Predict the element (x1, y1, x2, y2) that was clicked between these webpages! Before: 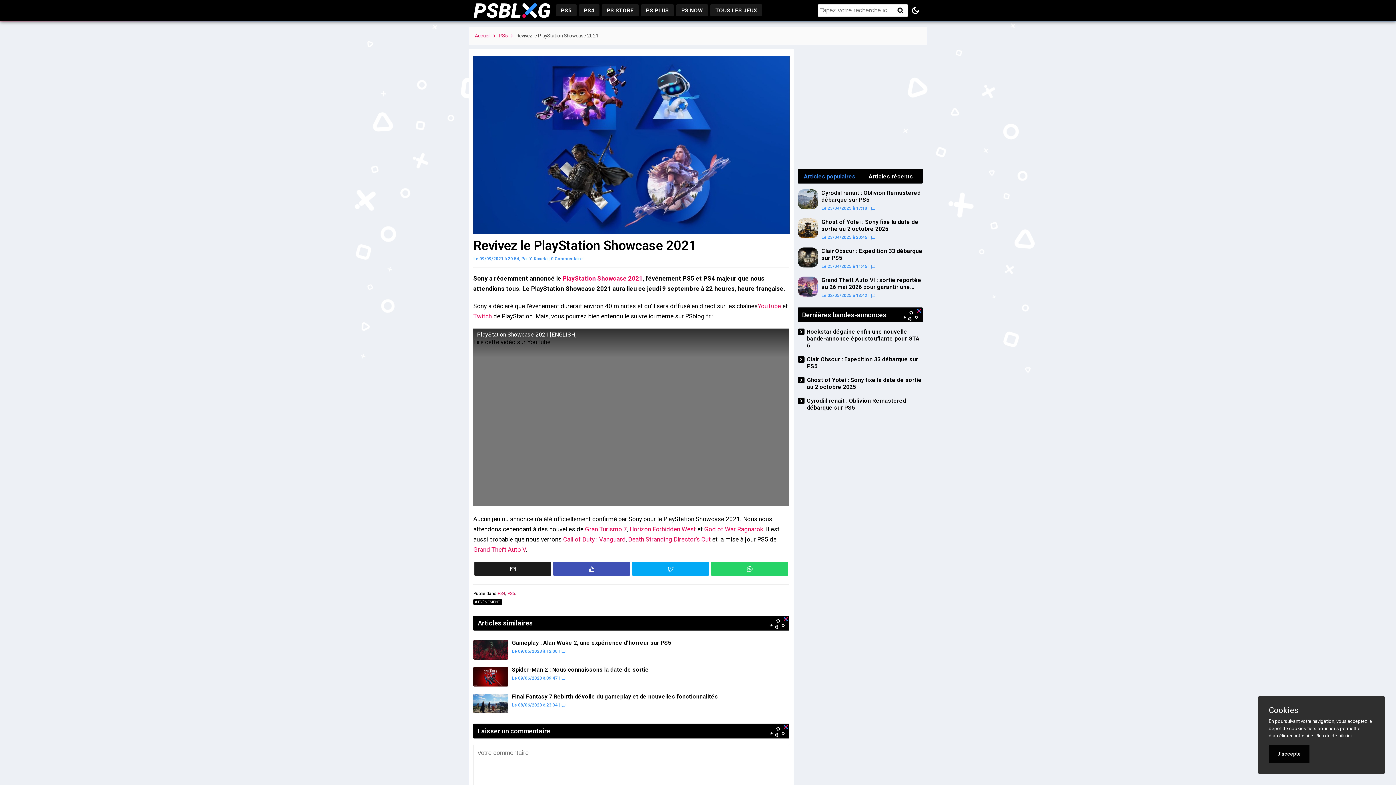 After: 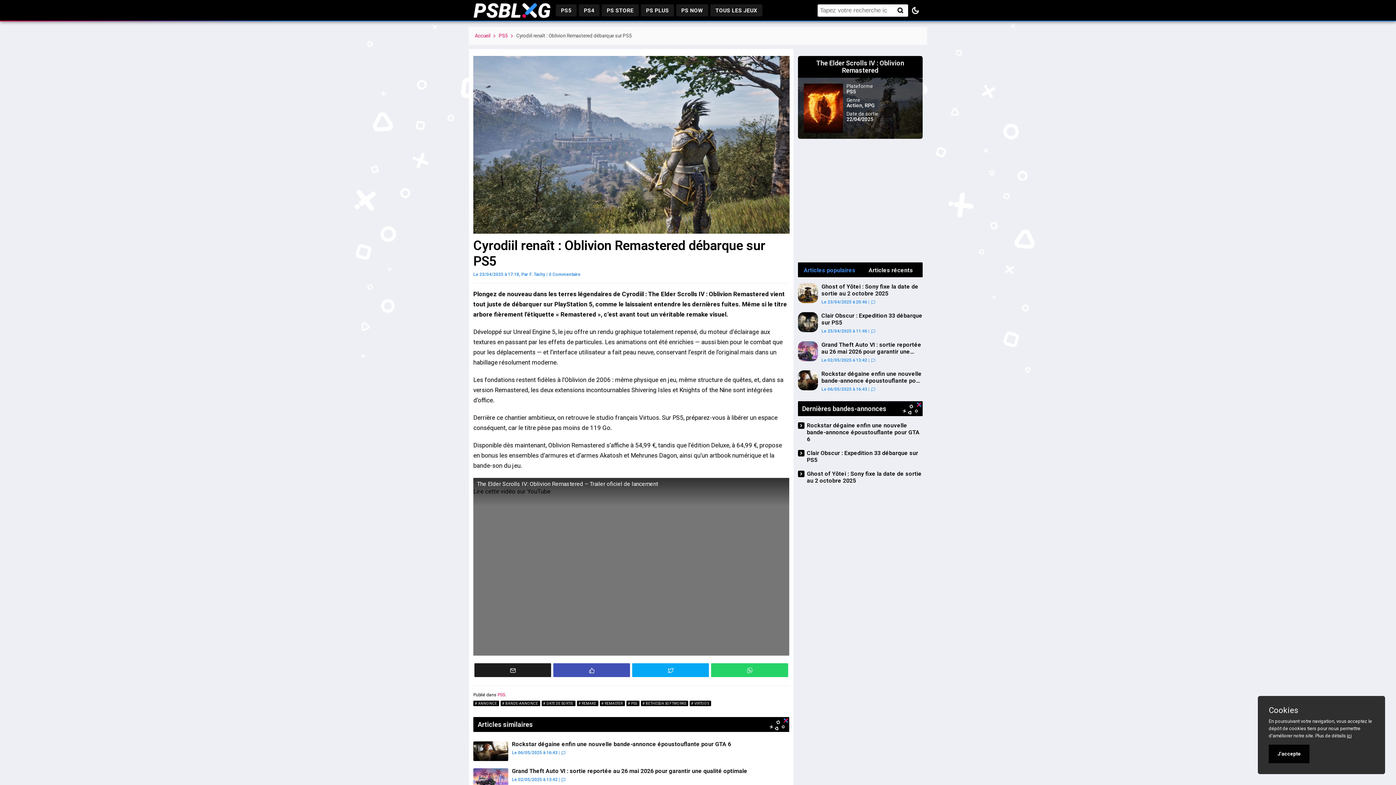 Action: label: Cyrodiil renaît : Oblivion Remastered débarque sur PS5 bbox: (821, 189, 920, 203)